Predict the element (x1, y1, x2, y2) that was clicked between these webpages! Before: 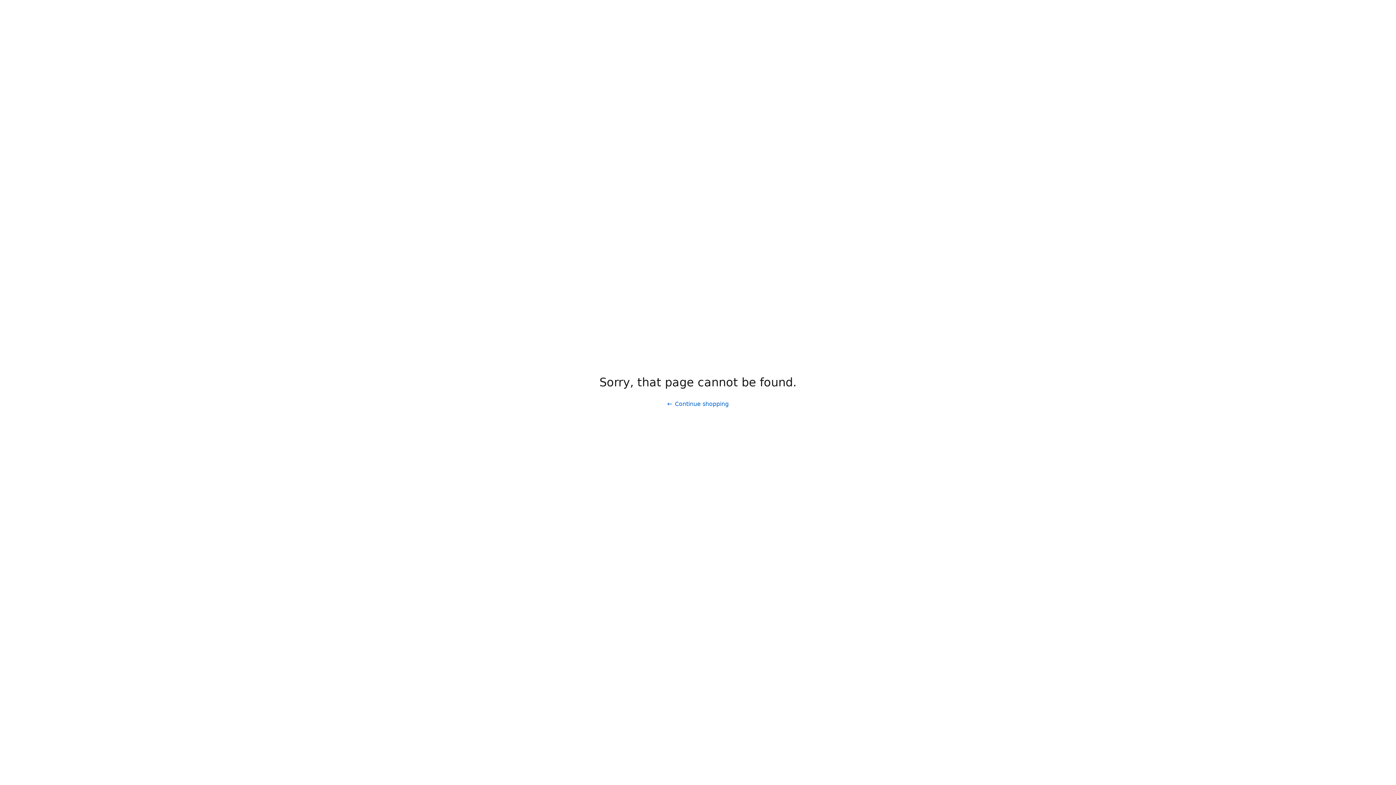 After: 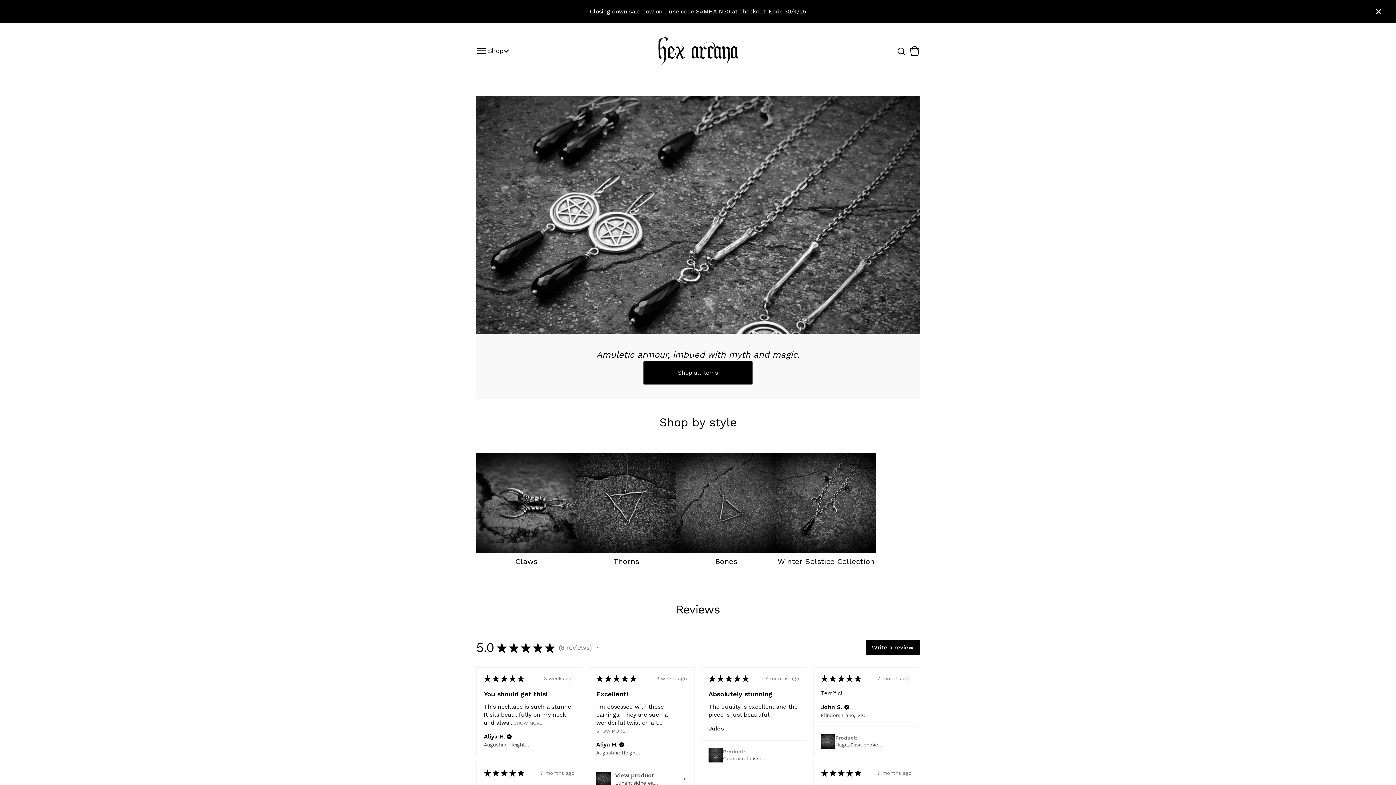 Action: label: Continue shopping bbox: (661, 397, 734, 411)